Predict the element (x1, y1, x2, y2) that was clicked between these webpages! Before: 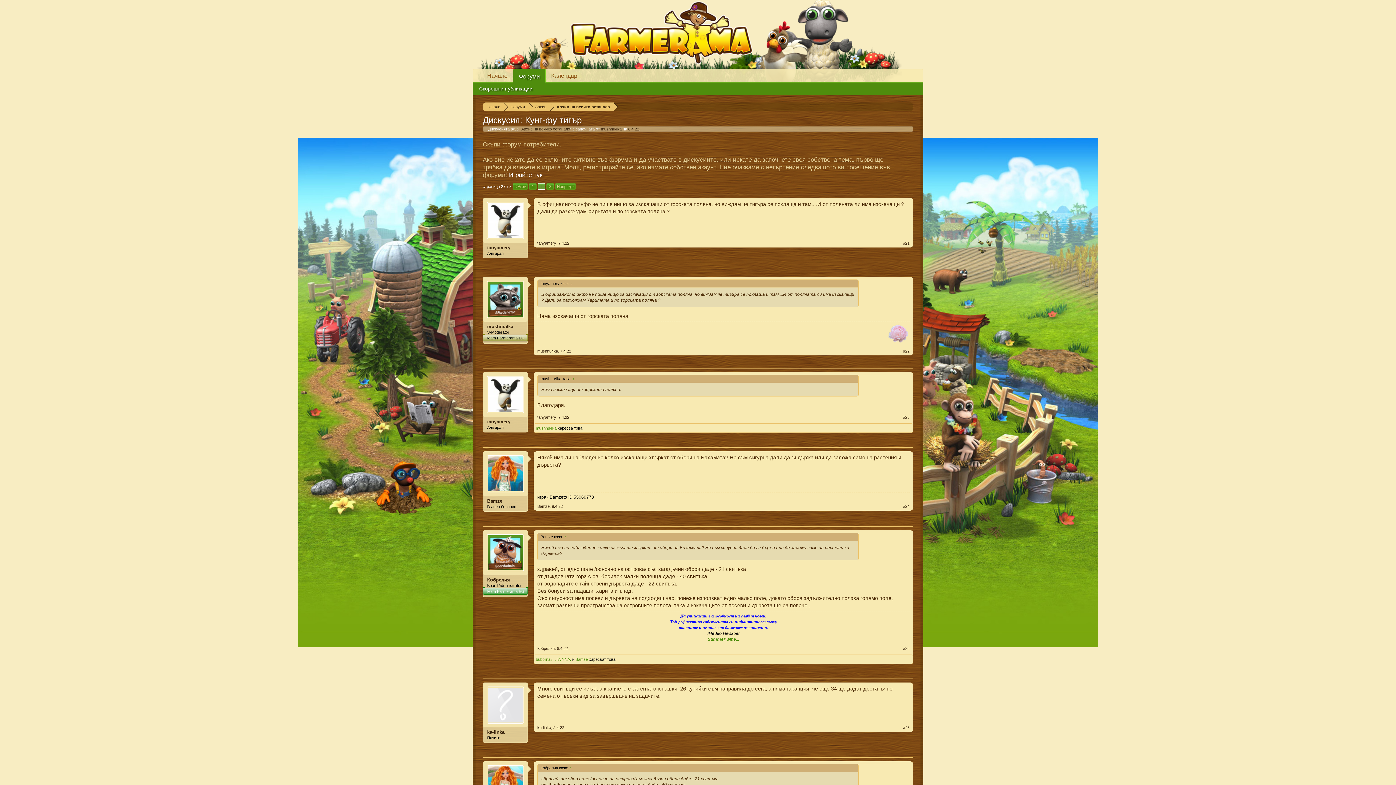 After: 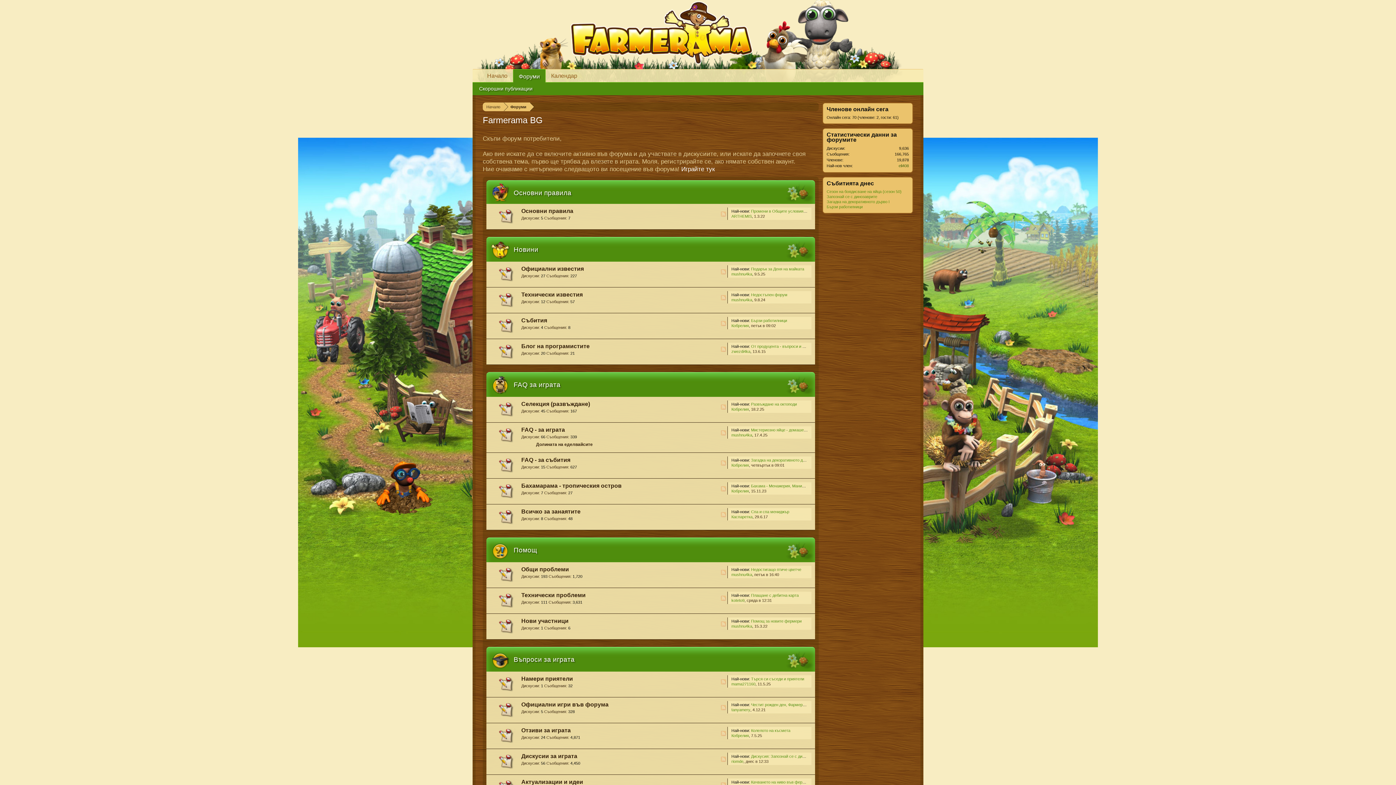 Action: bbox: (486, 534, 524, 571)